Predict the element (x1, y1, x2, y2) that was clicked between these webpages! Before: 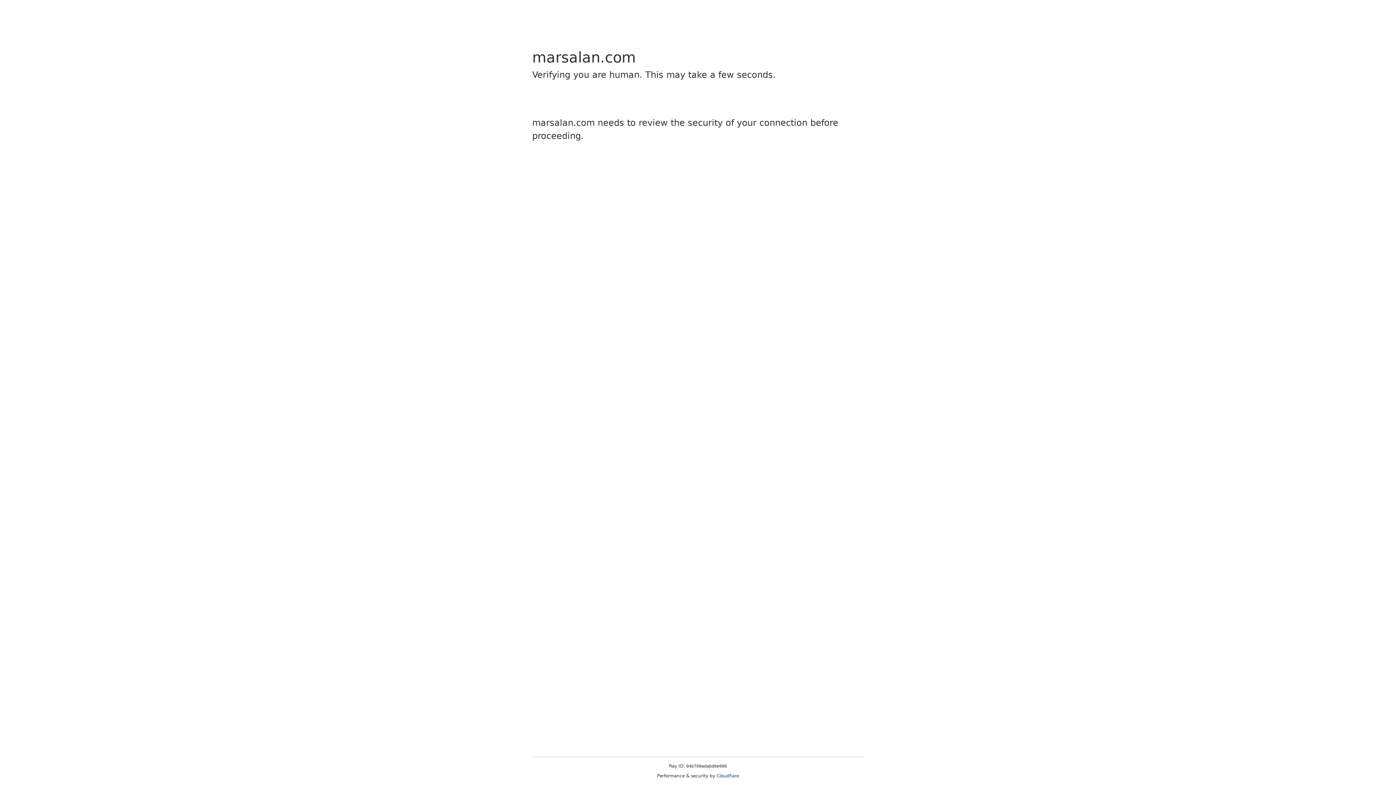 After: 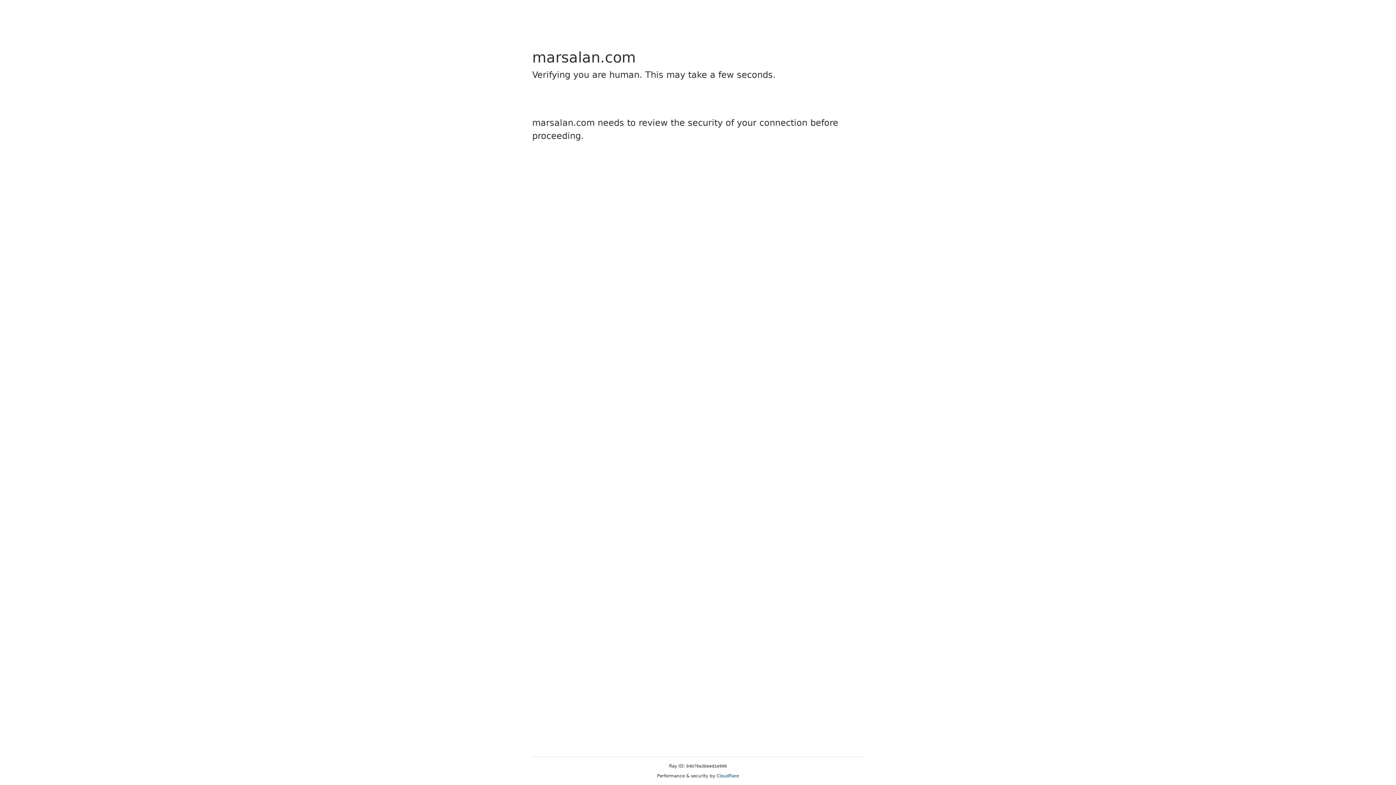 Action: label: Cloudflare bbox: (716, 773, 739, 778)